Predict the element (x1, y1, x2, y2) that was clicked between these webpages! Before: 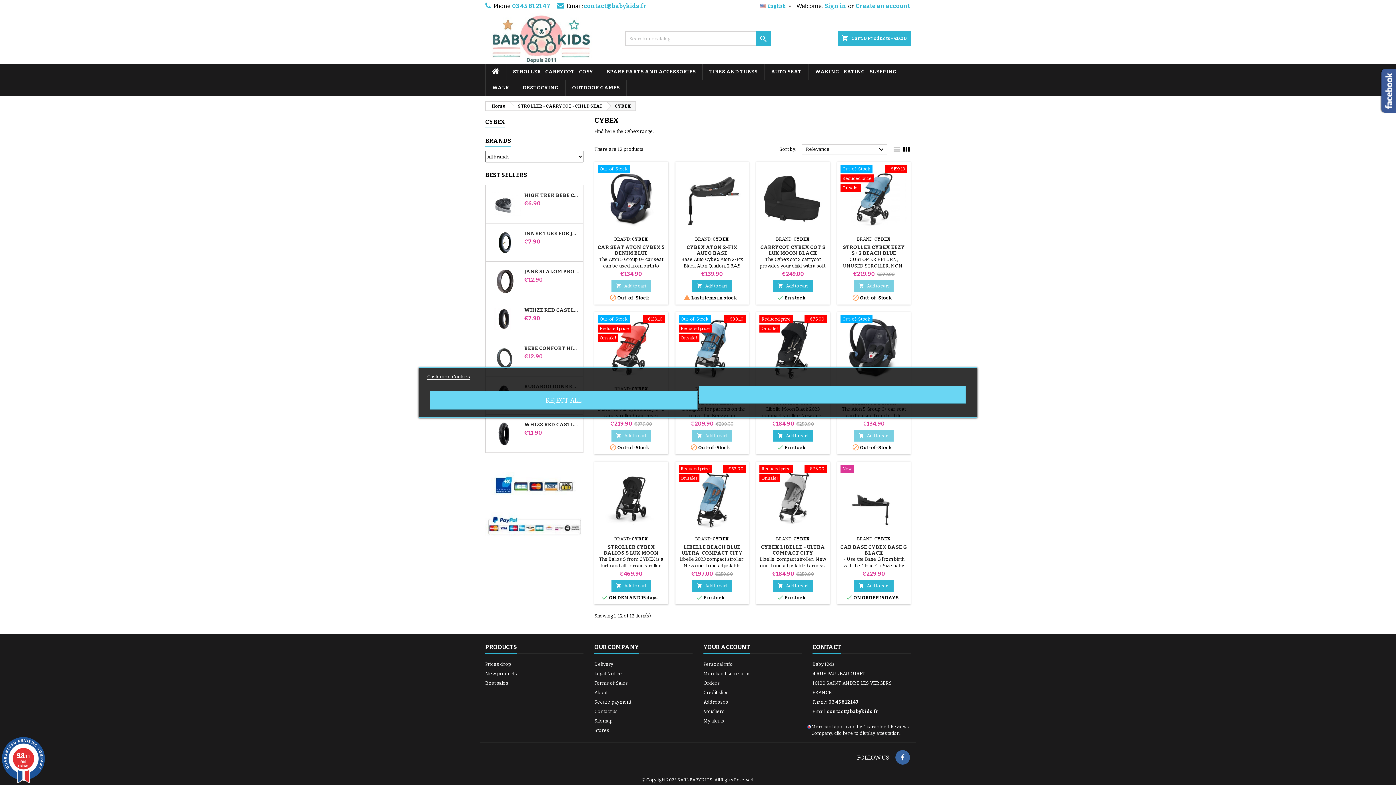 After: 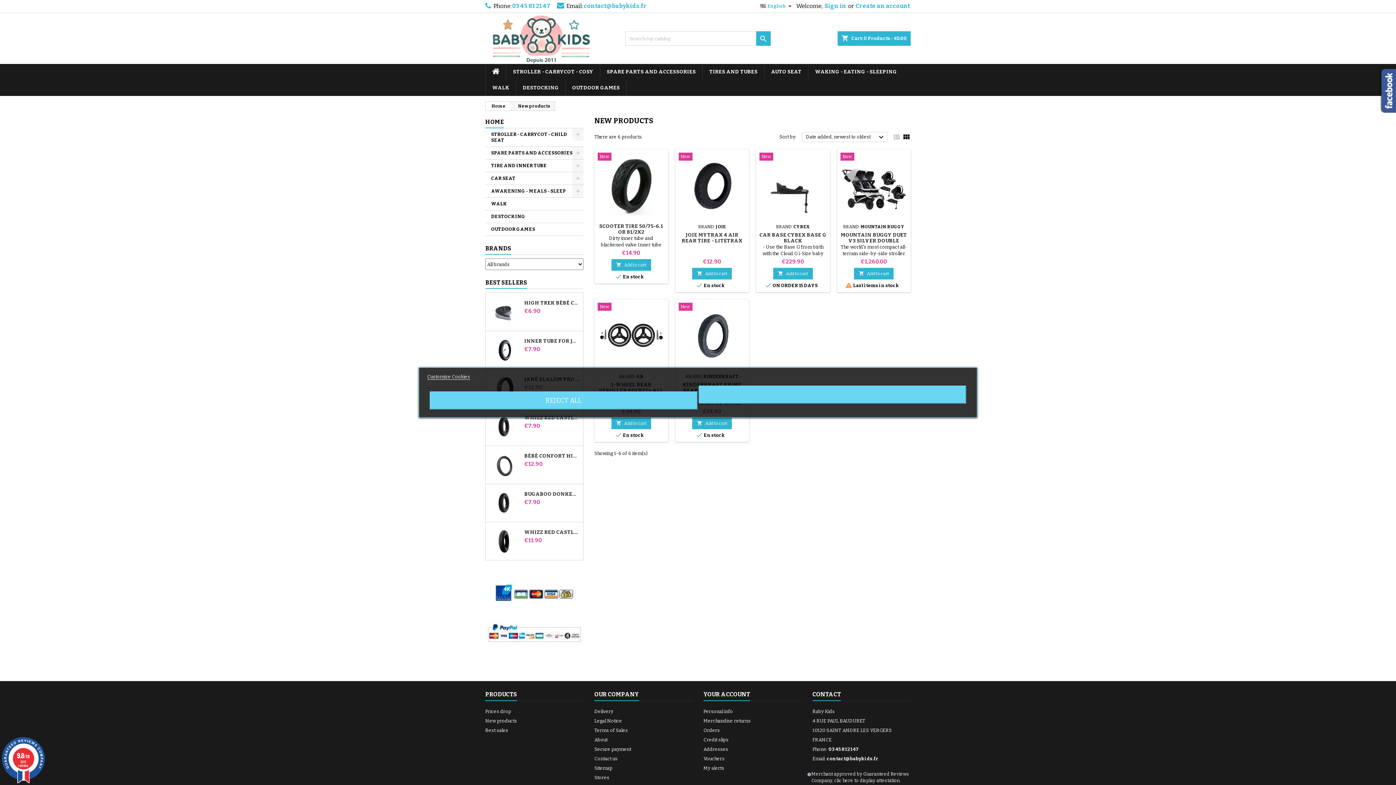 Action: label: New products bbox: (485, 671, 517, 676)